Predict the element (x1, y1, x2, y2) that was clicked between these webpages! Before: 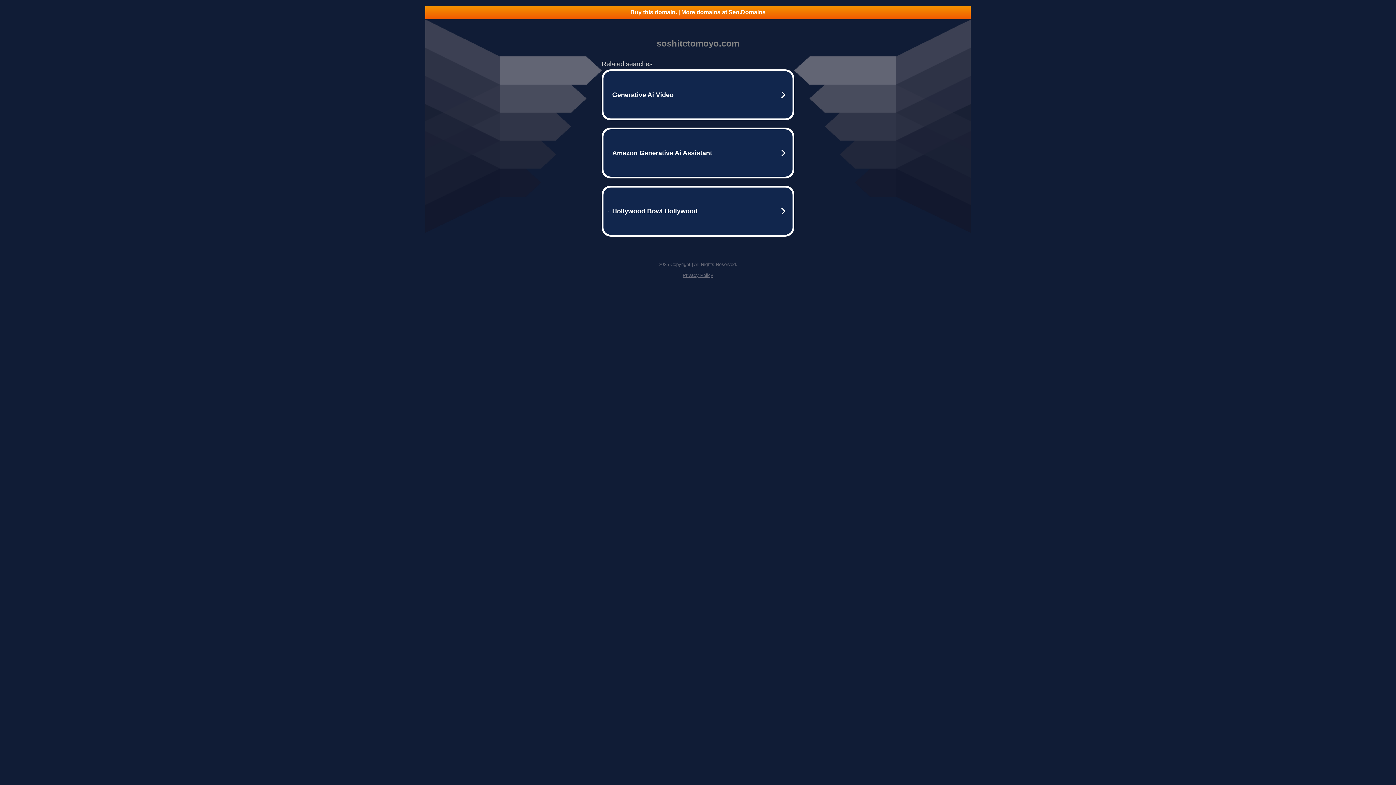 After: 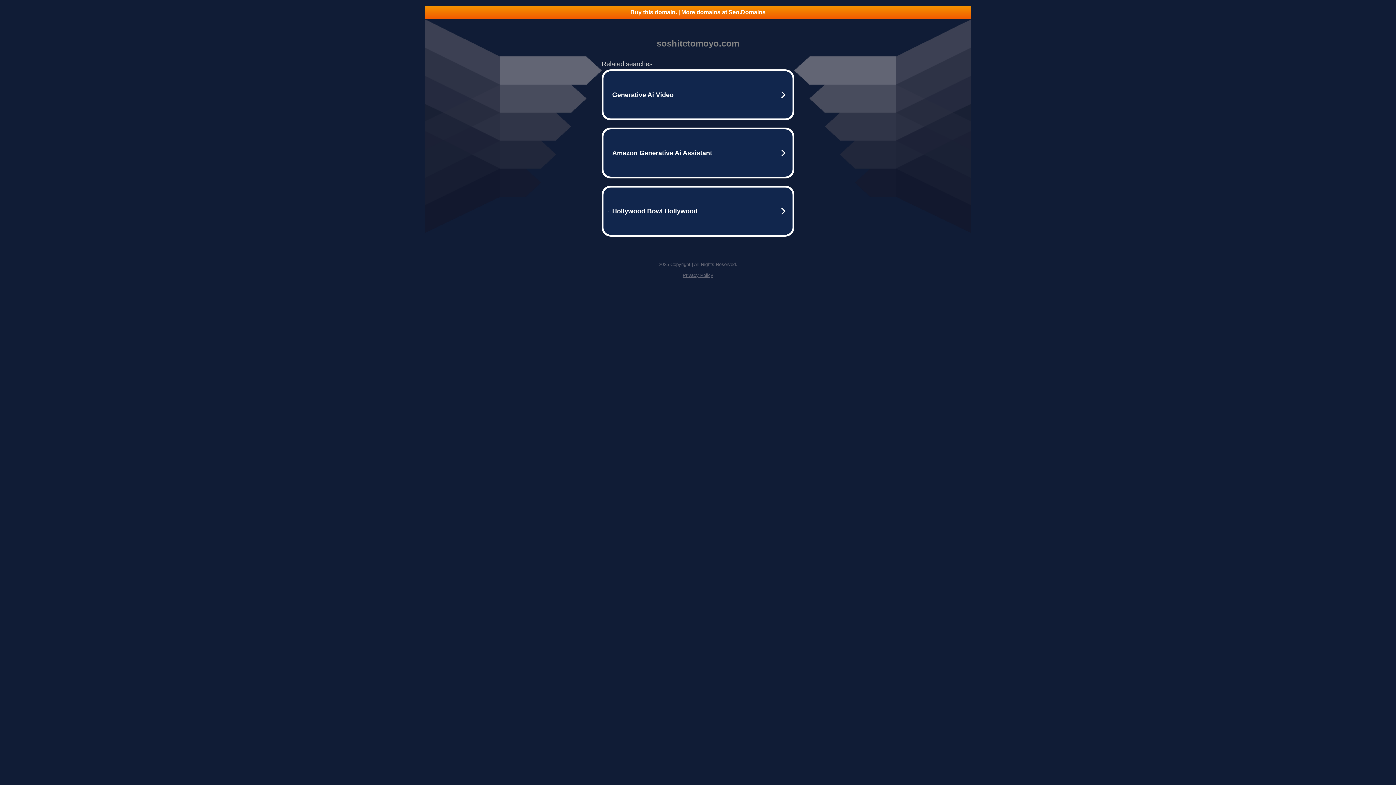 Action: bbox: (682, 272, 713, 278) label: Privacy Policy